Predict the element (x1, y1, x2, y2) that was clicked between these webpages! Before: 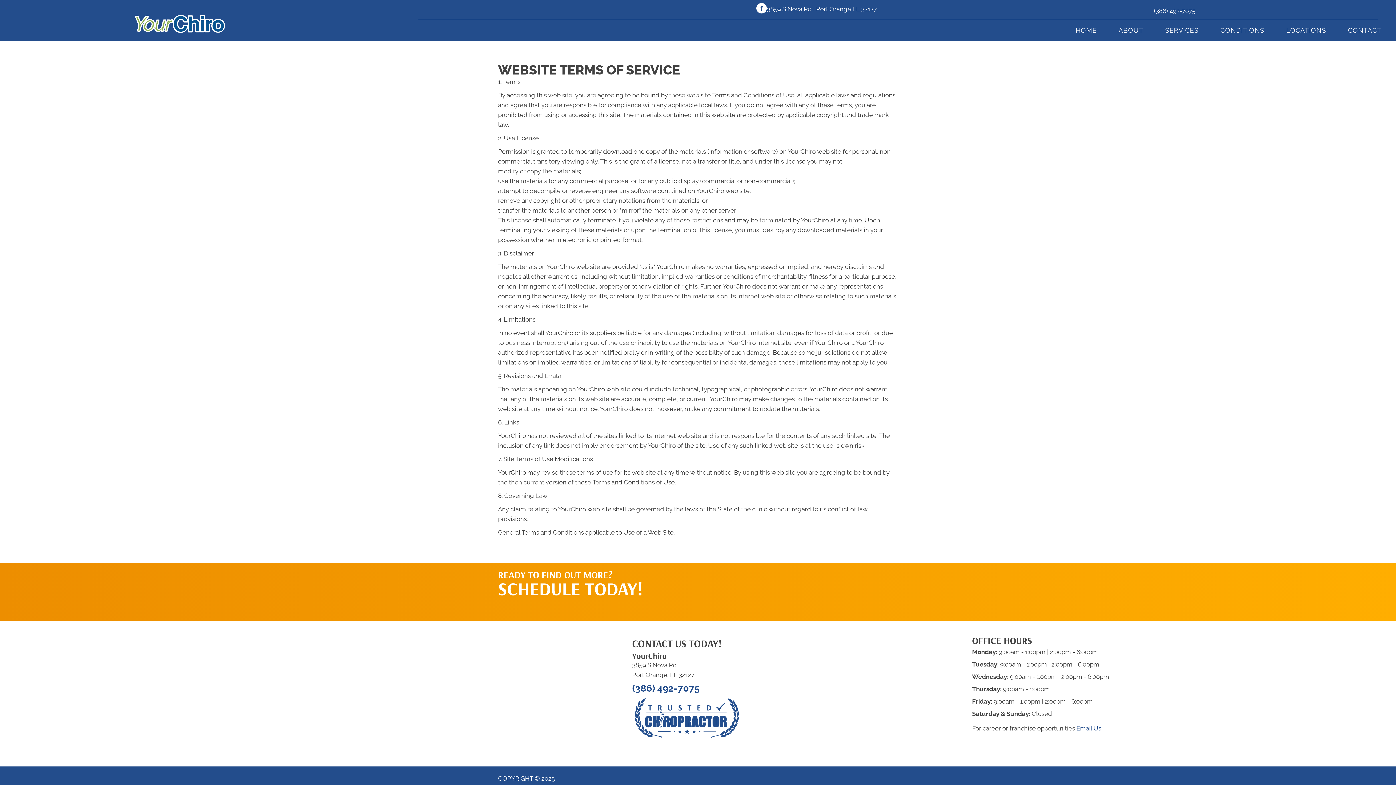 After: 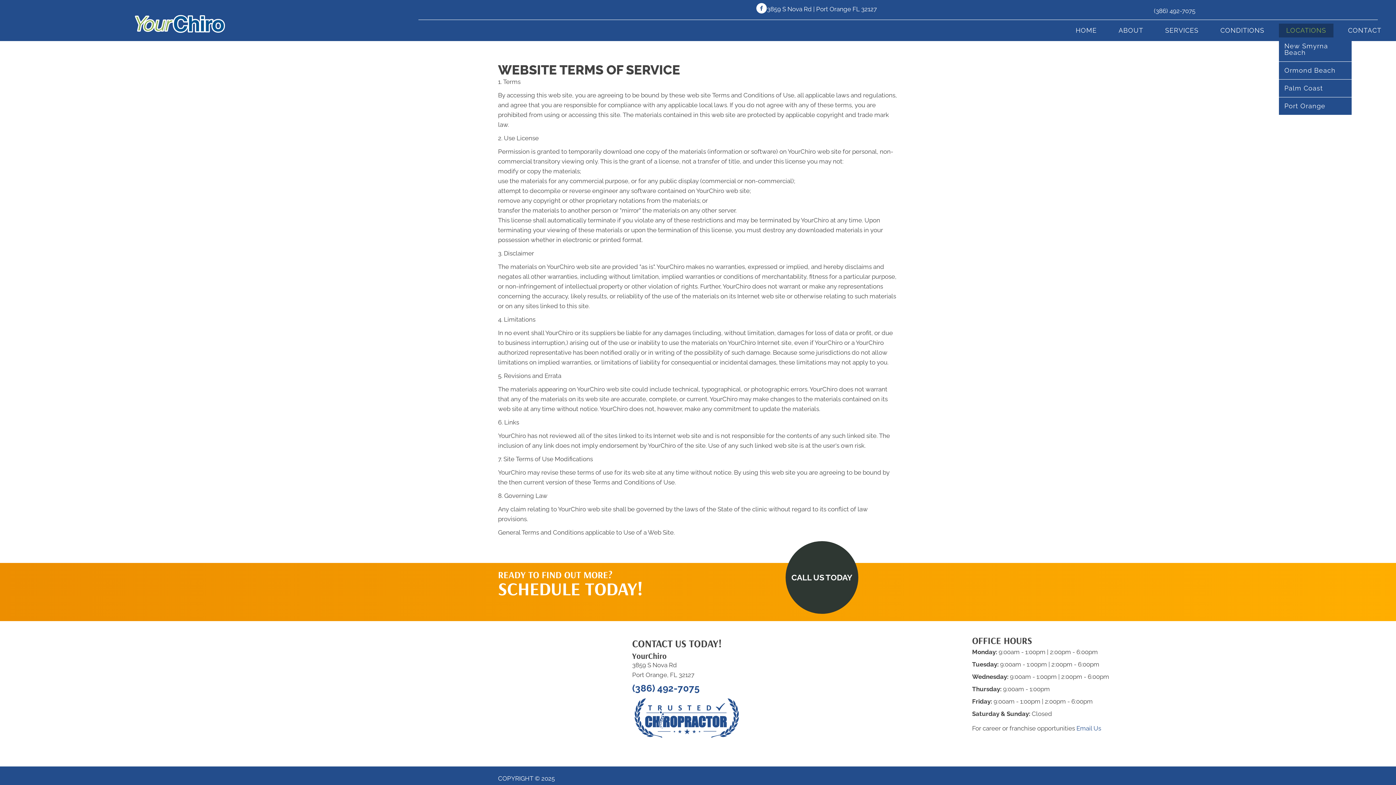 Action: label: LOCATIONS bbox: (1279, 23, 1333, 37)